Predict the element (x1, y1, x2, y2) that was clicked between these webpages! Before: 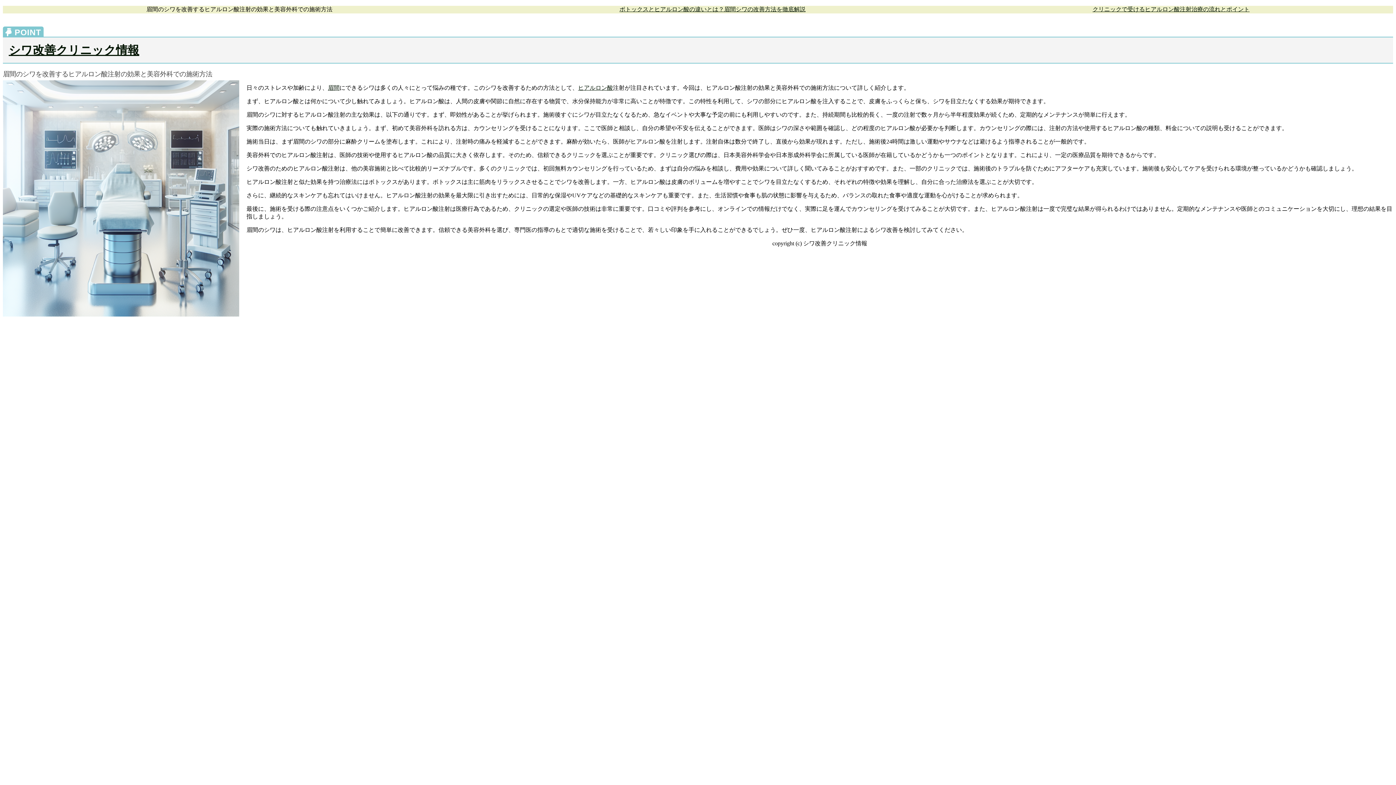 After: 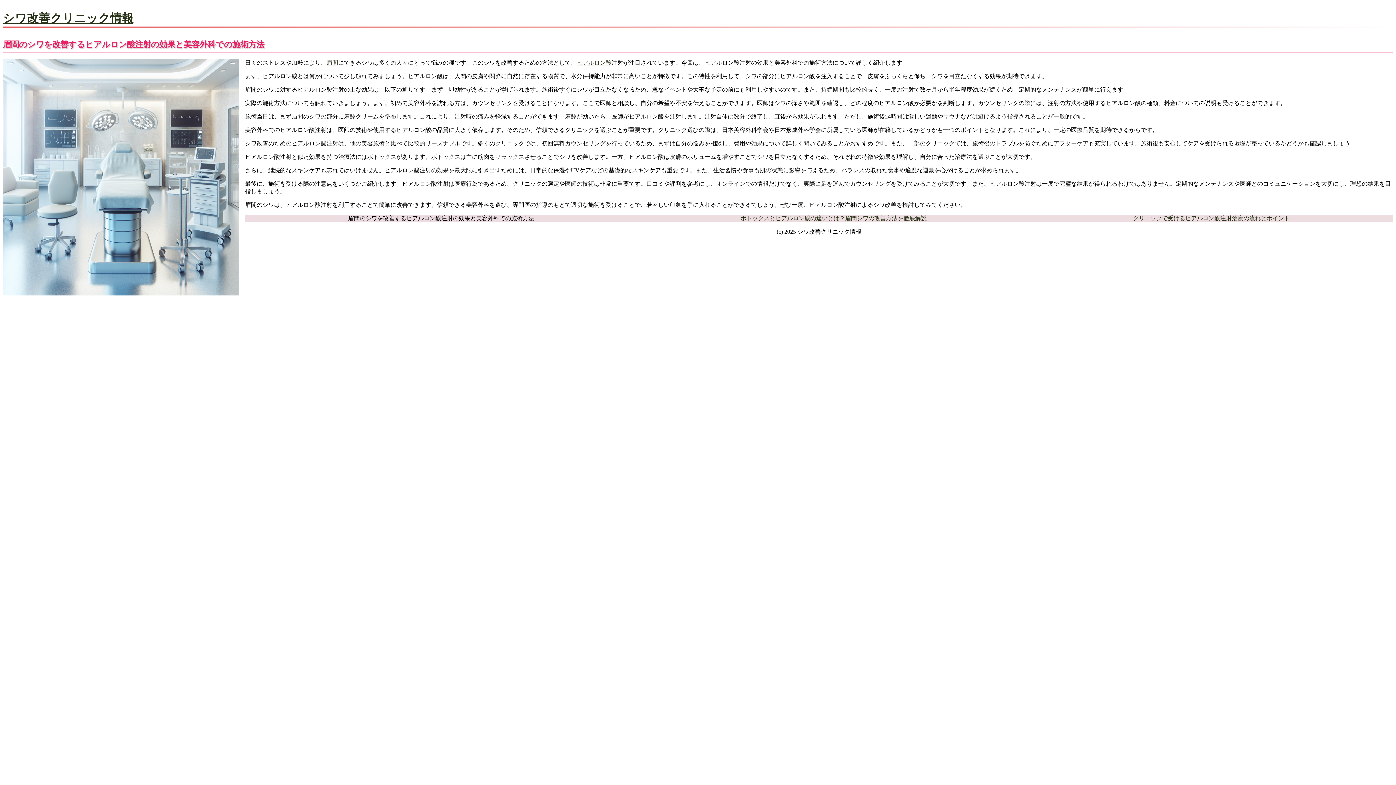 Action: bbox: (8, 43, 139, 56) label: シワ改善クリニック情報